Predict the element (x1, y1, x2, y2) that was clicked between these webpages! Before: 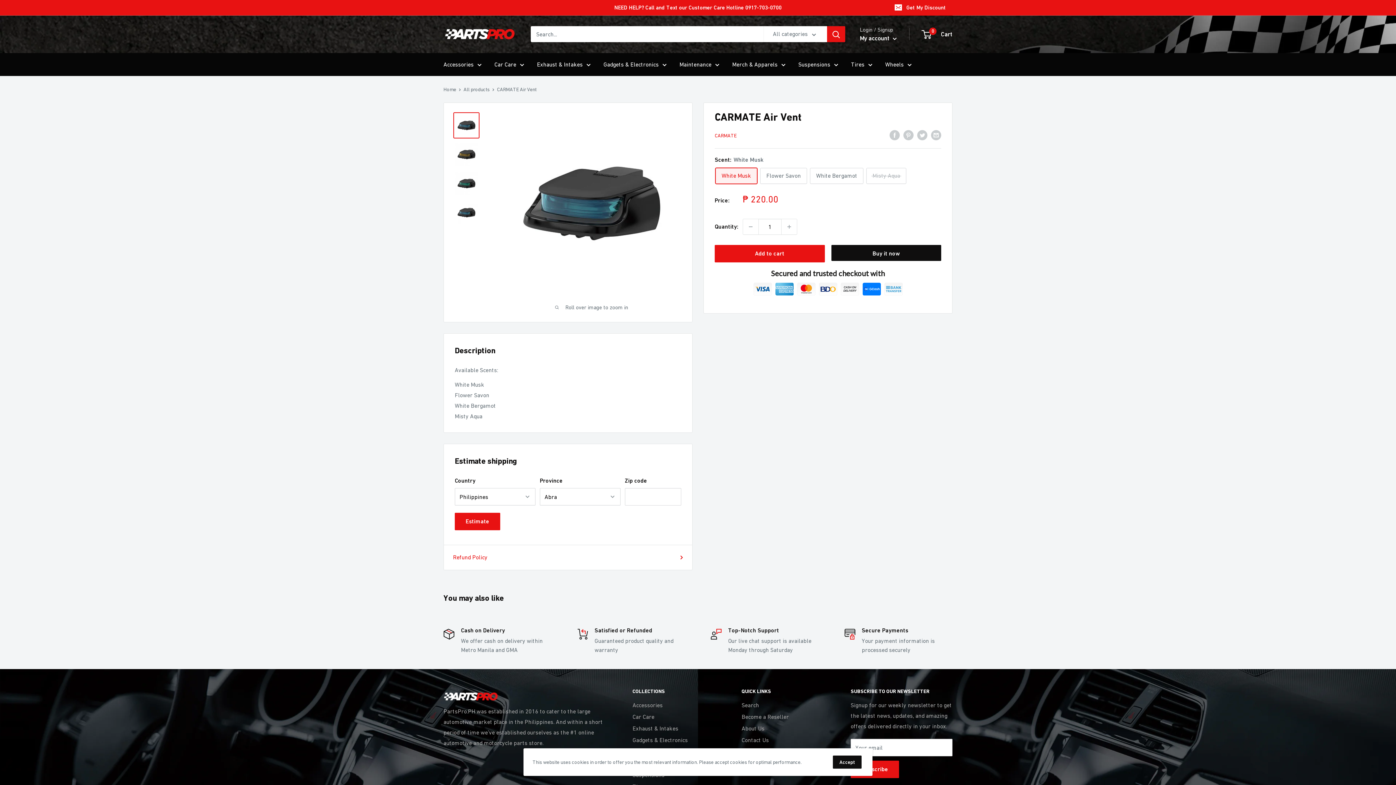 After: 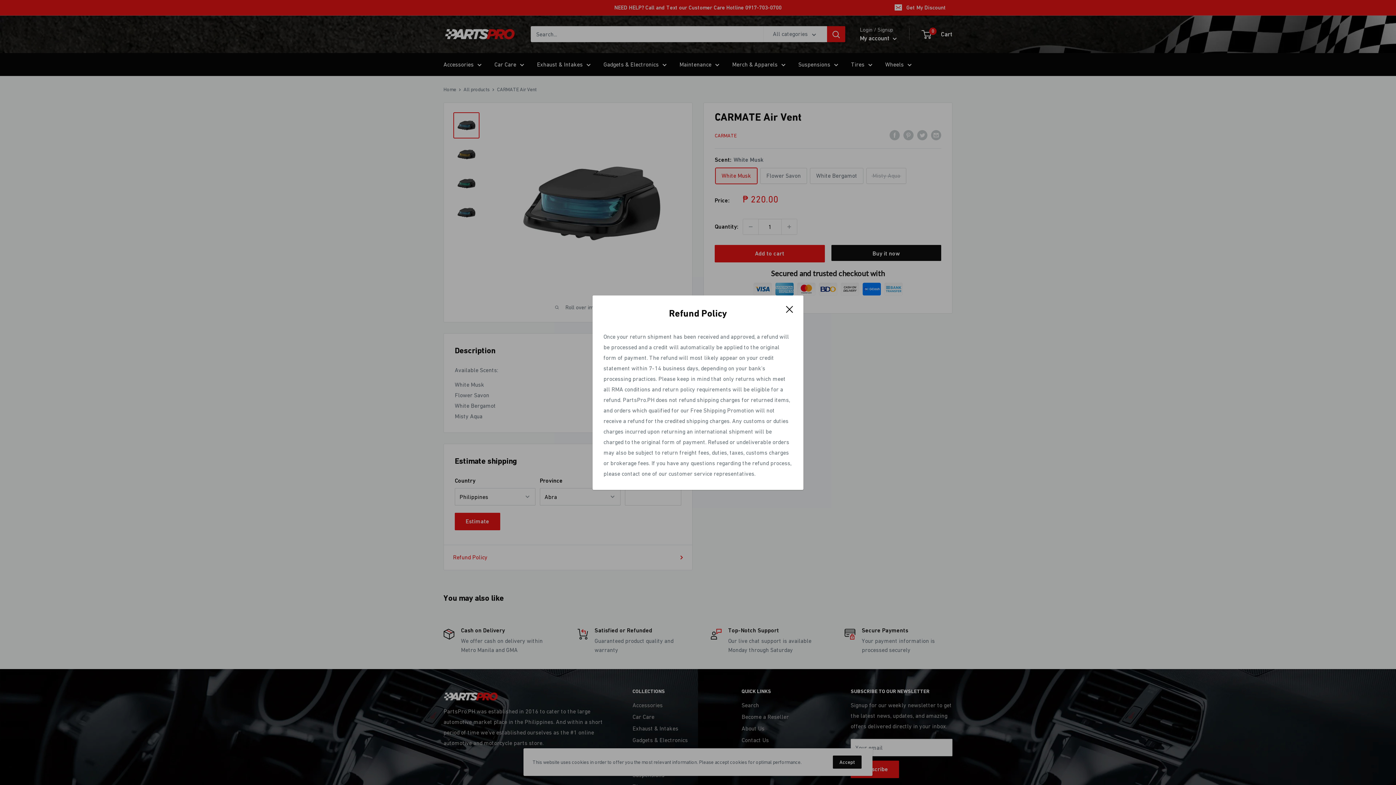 Action: bbox: (453, 552, 683, 562) label: Refund Policy